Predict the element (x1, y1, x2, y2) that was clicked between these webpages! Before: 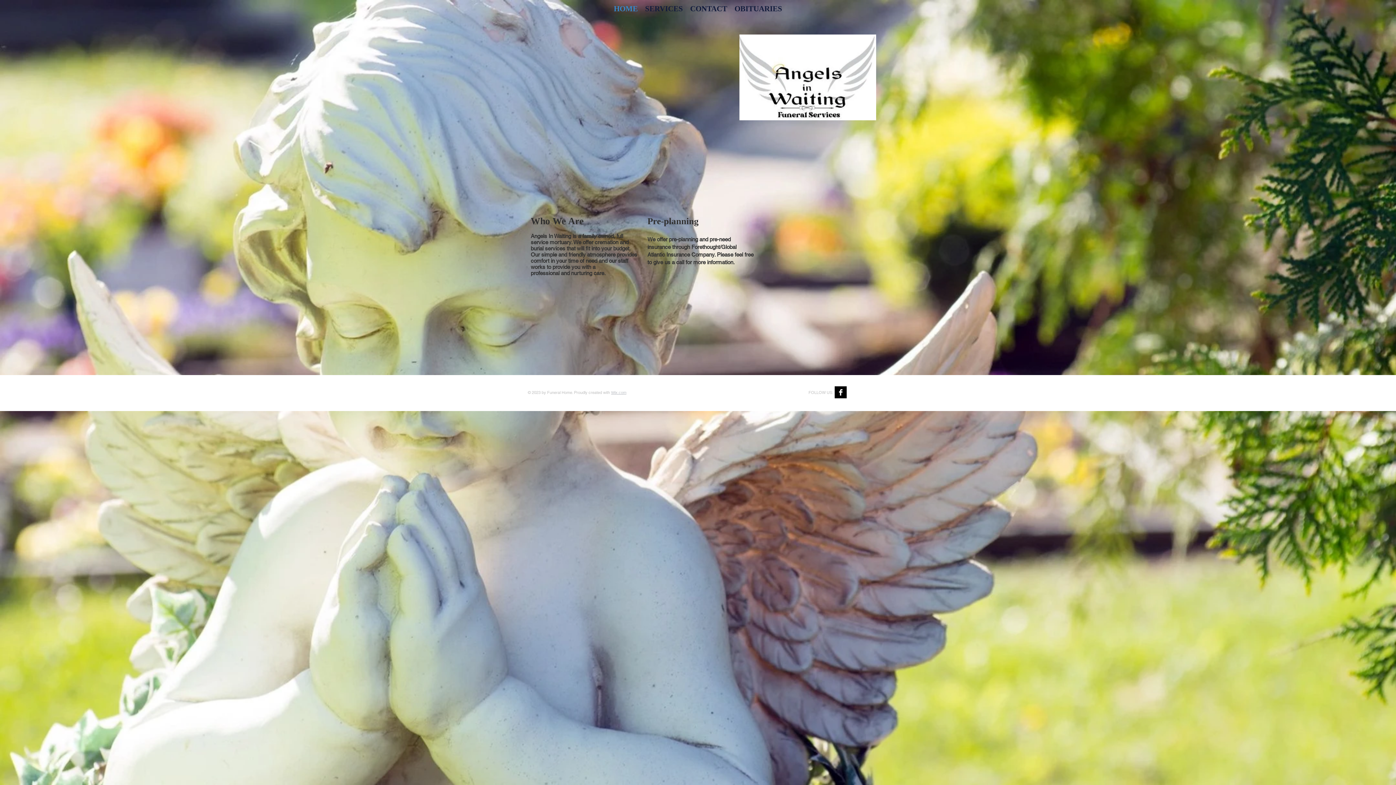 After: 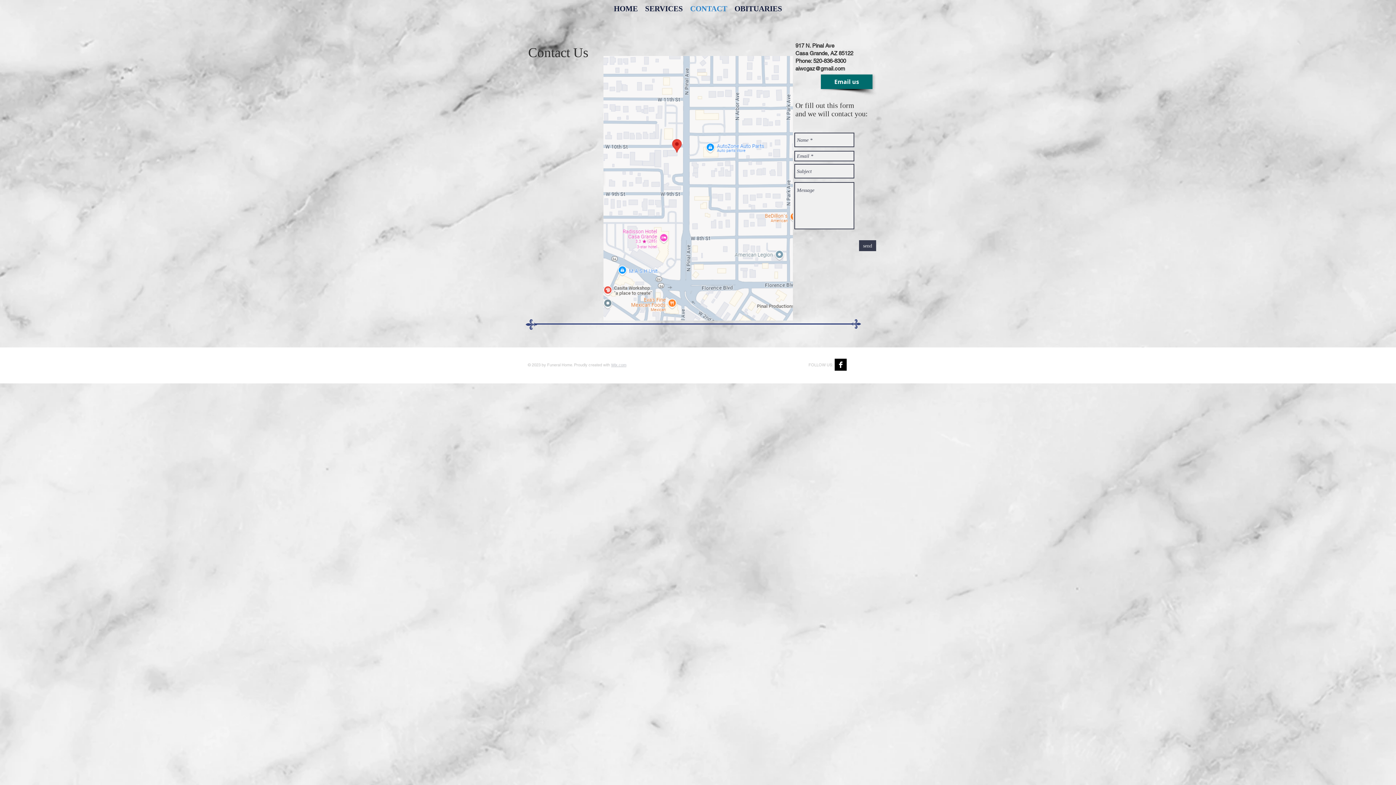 Action: bbox: (686, 2, 731, 14) label: CONTACT